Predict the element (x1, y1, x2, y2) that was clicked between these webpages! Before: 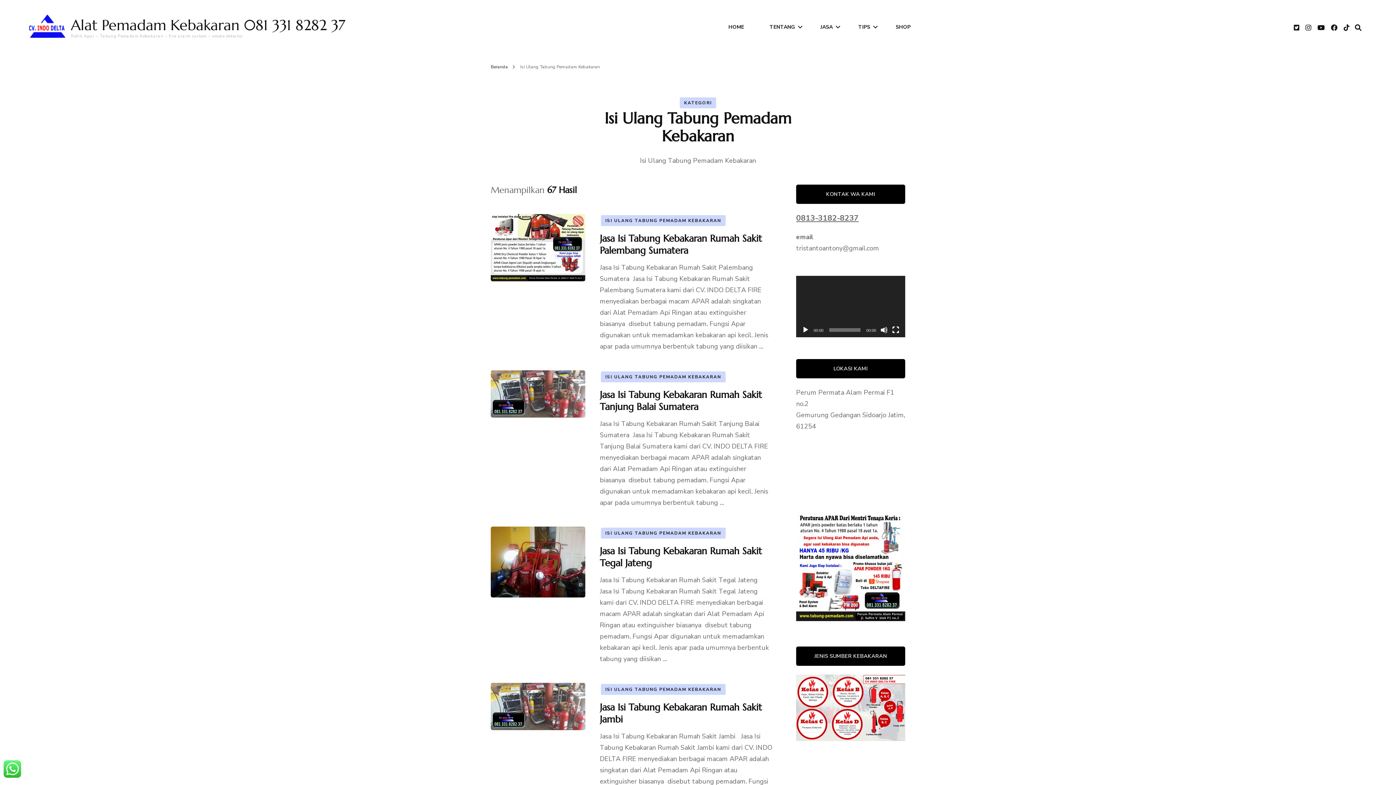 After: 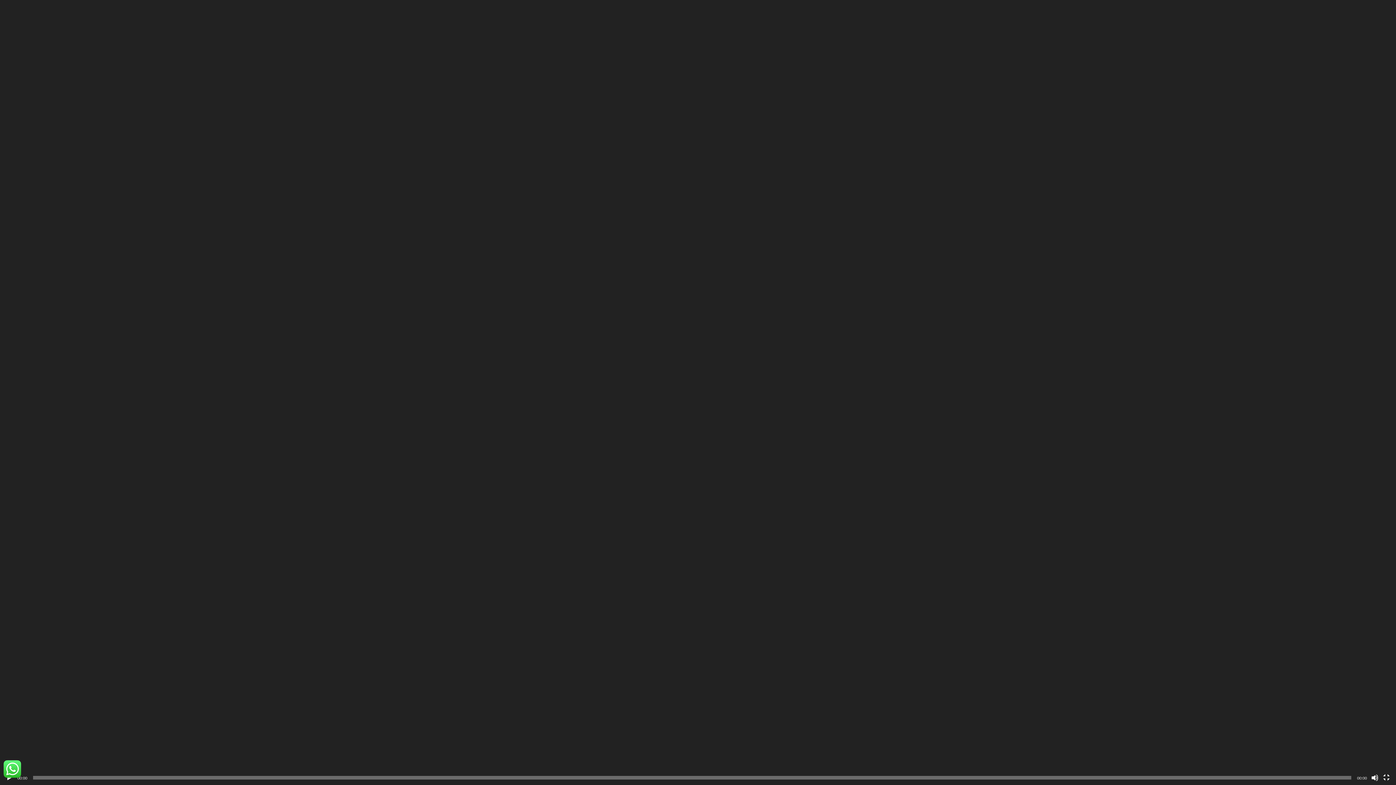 Action: bbox: (892, 326, 899, 333) label: Selayar penuh